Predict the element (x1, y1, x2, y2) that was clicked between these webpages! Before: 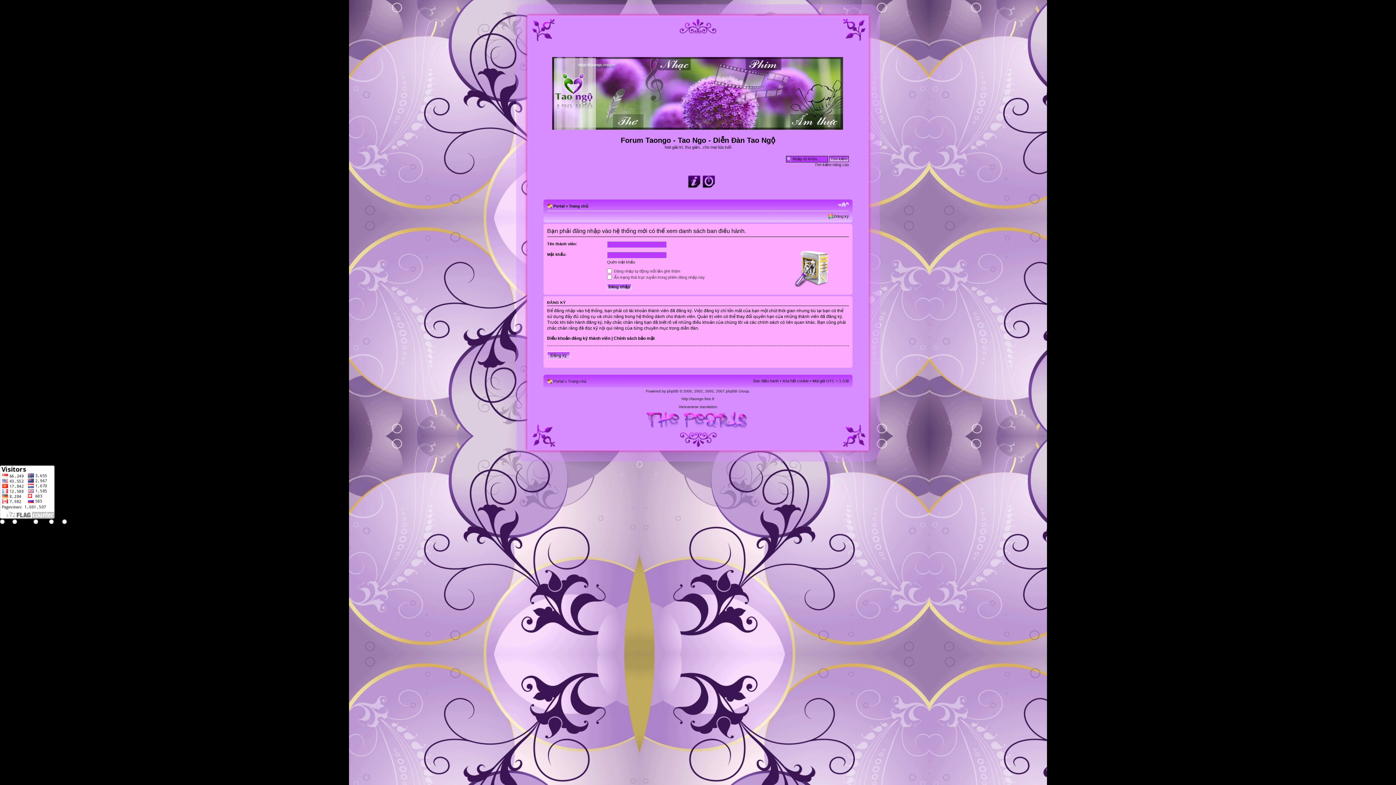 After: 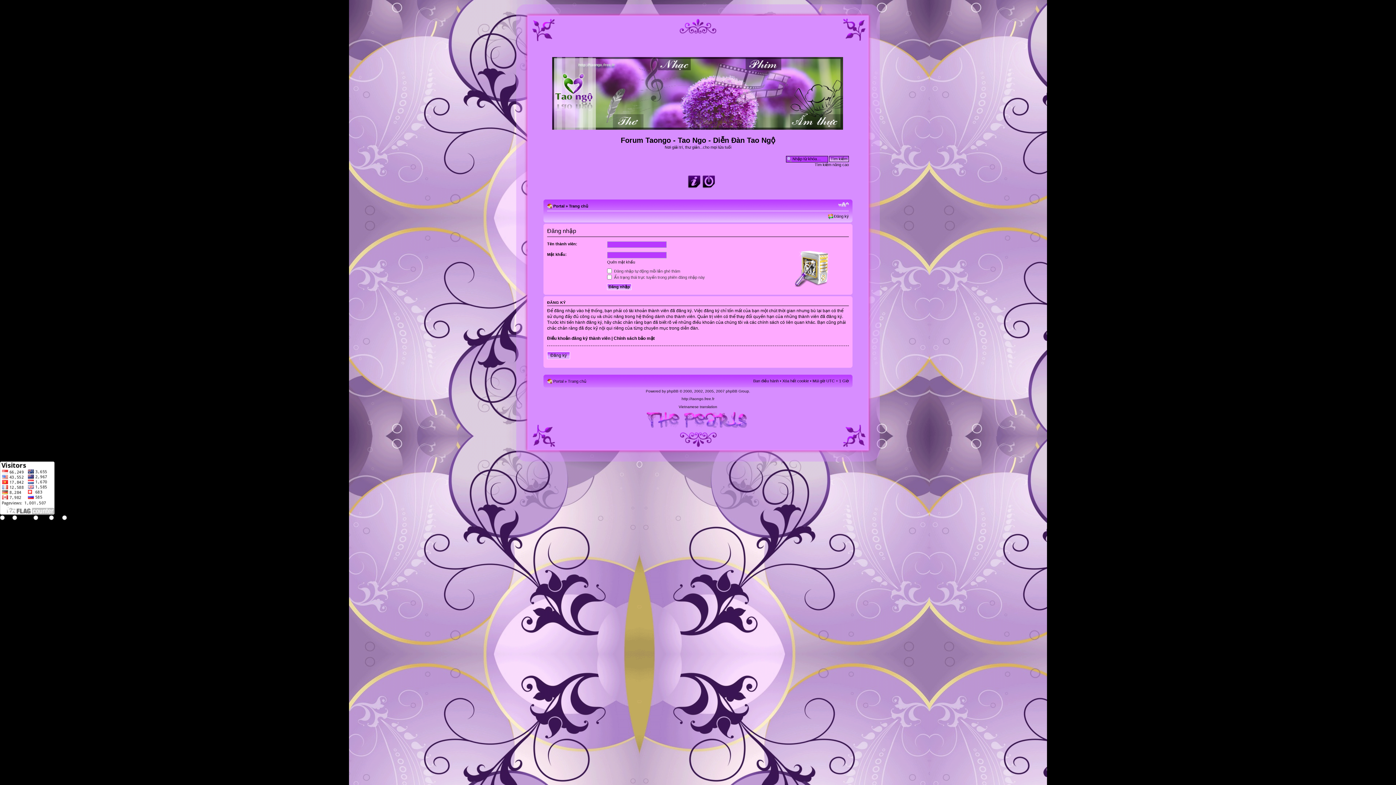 Action: bbox: (698, 172, 712, 189)